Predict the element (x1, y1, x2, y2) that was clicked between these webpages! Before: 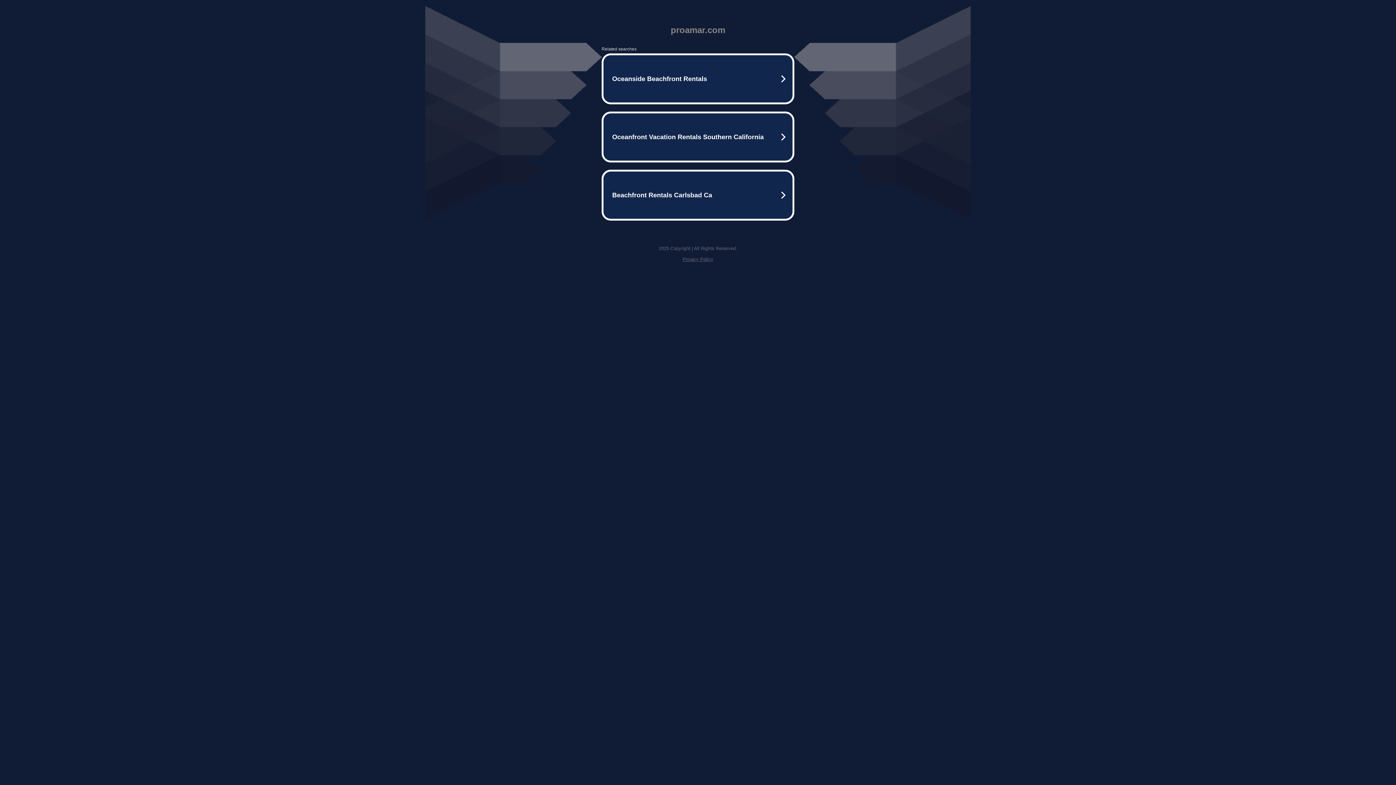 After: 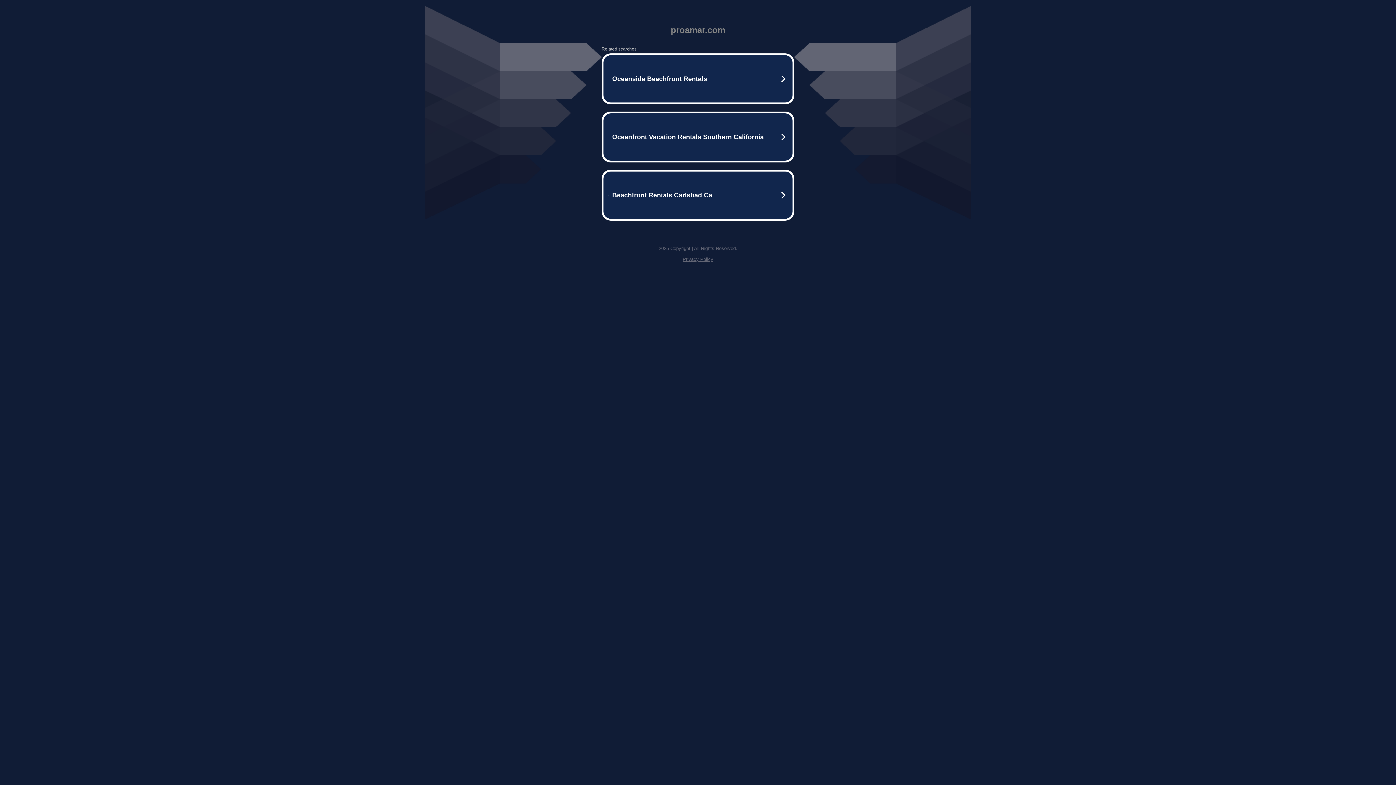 Action: label: Privacy Policy bbox: (682, 256, 713, 262)